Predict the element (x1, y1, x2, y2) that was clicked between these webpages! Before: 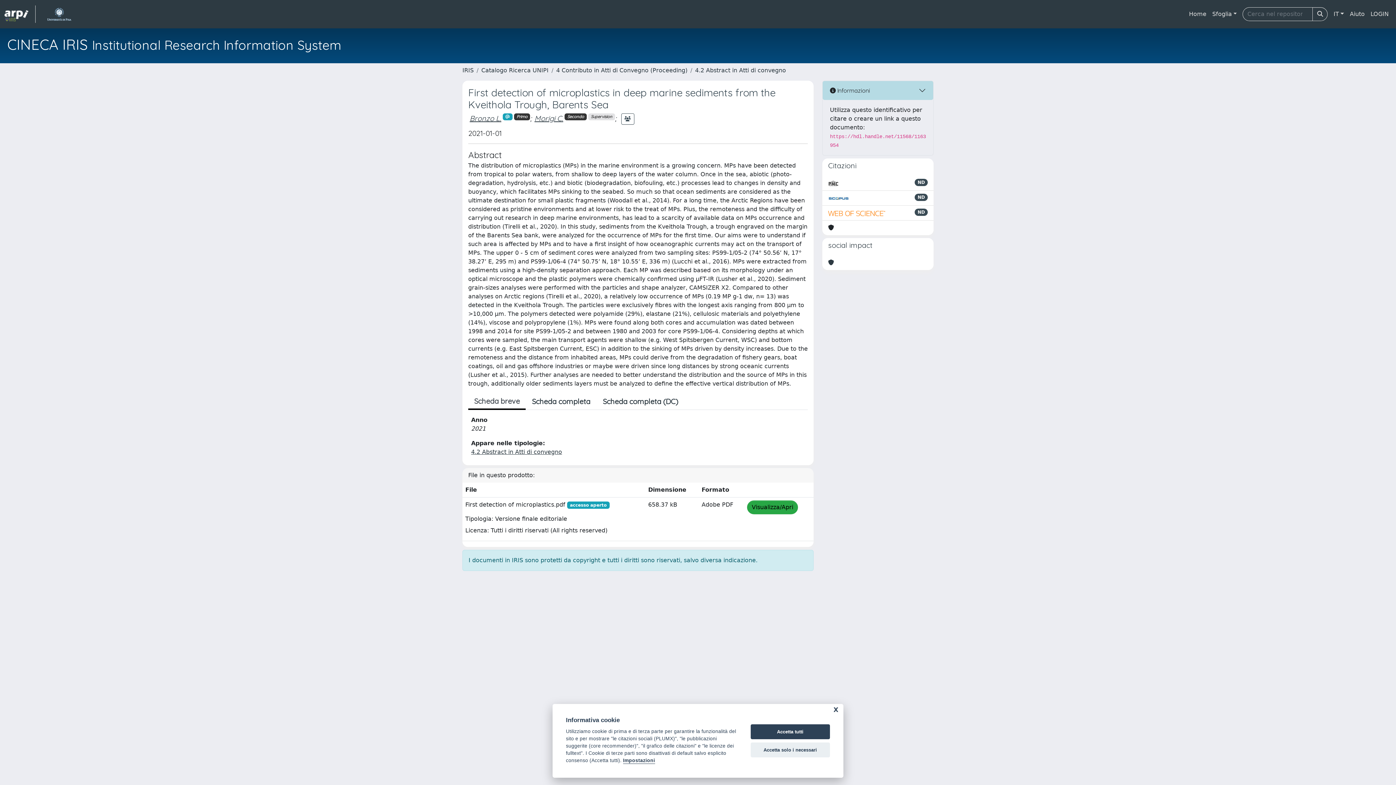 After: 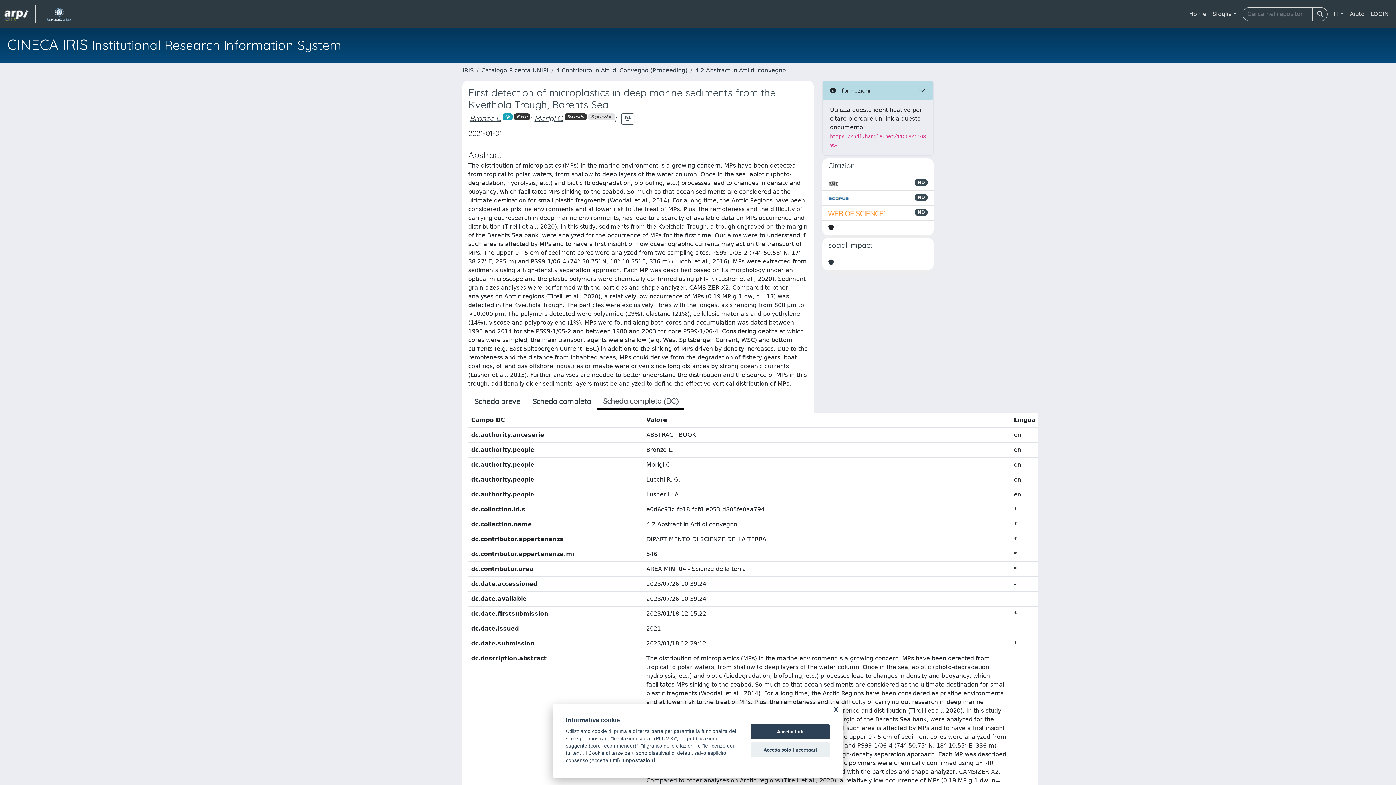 Action: label: Scheda completa (DC) bbox: (596, 394, 684, 409)